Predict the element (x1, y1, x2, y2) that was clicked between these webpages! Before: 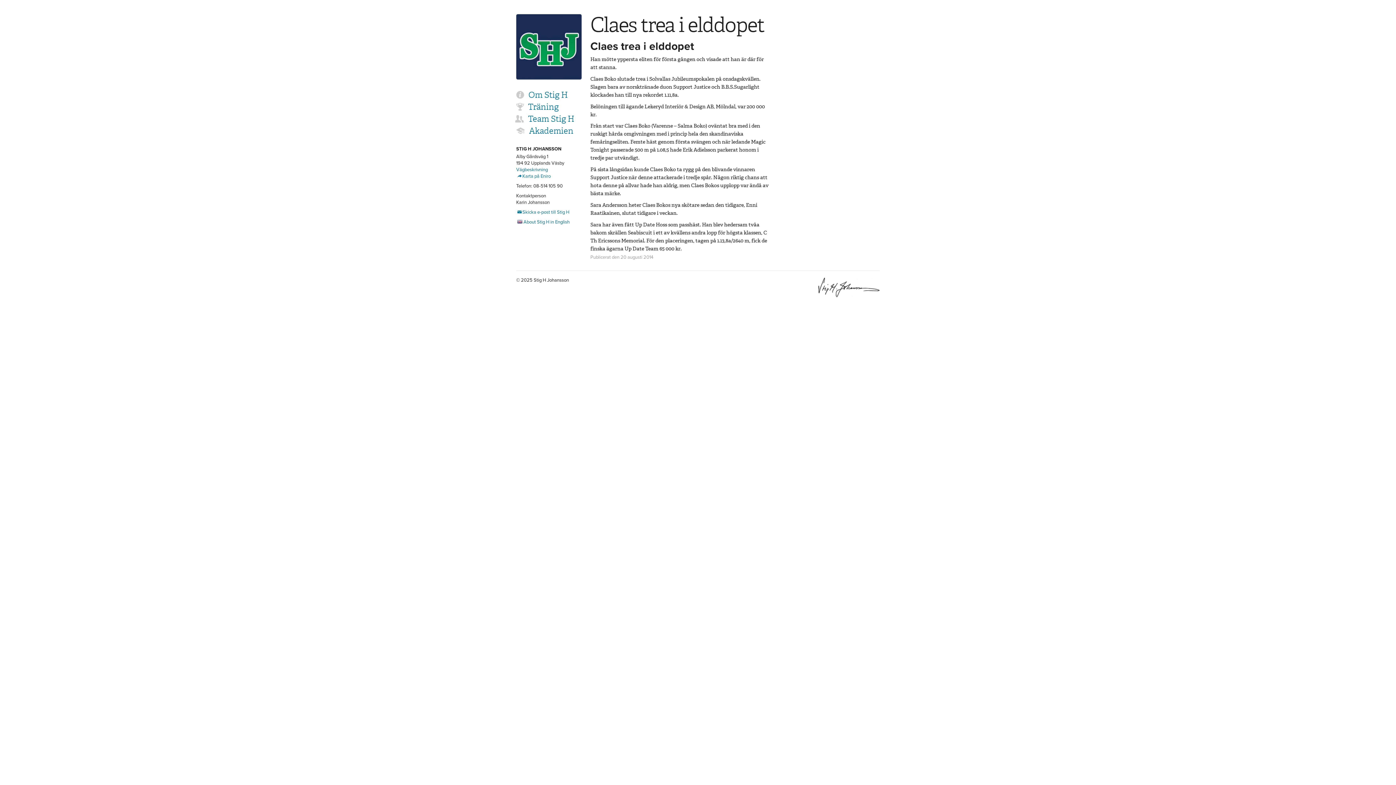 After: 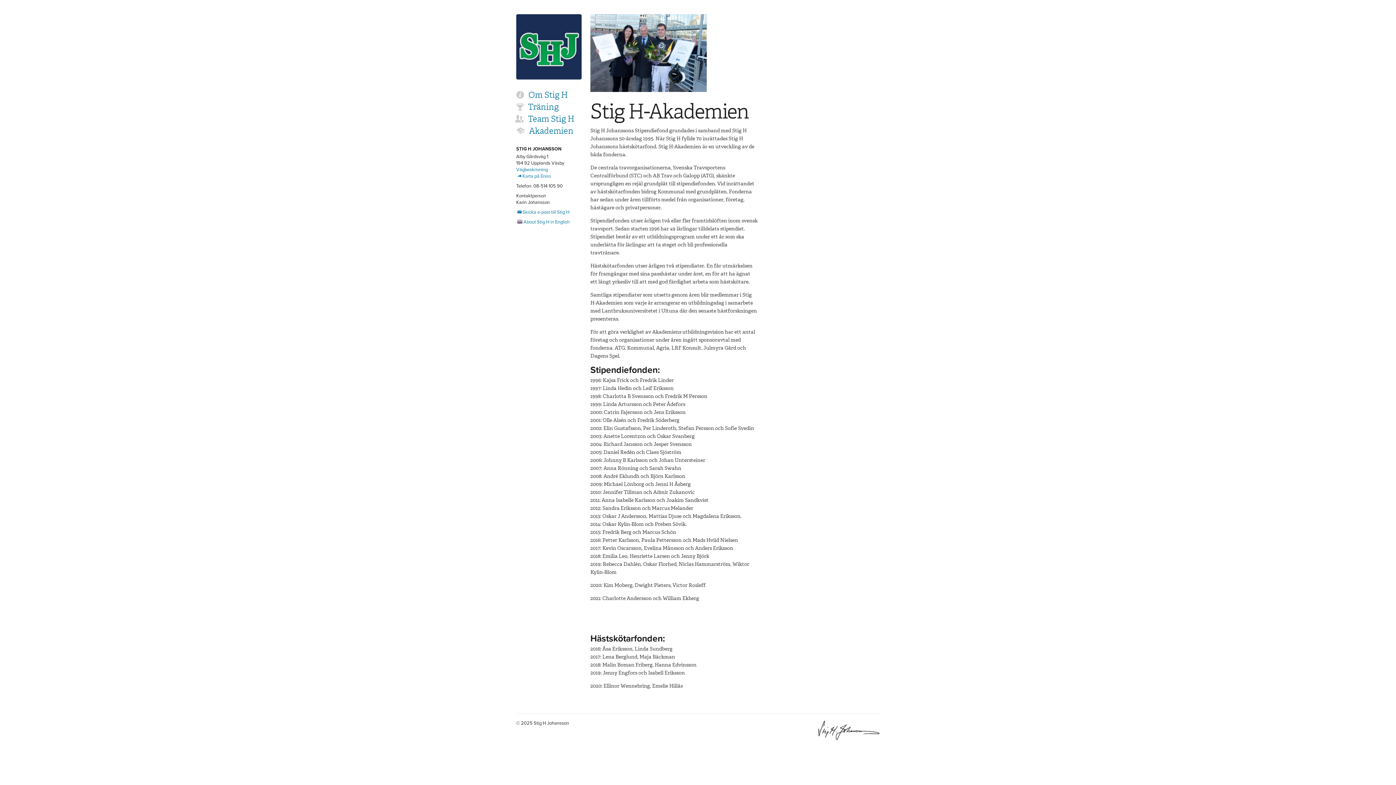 Action: label: Akademien bbox: (518, 125, 573, 136)